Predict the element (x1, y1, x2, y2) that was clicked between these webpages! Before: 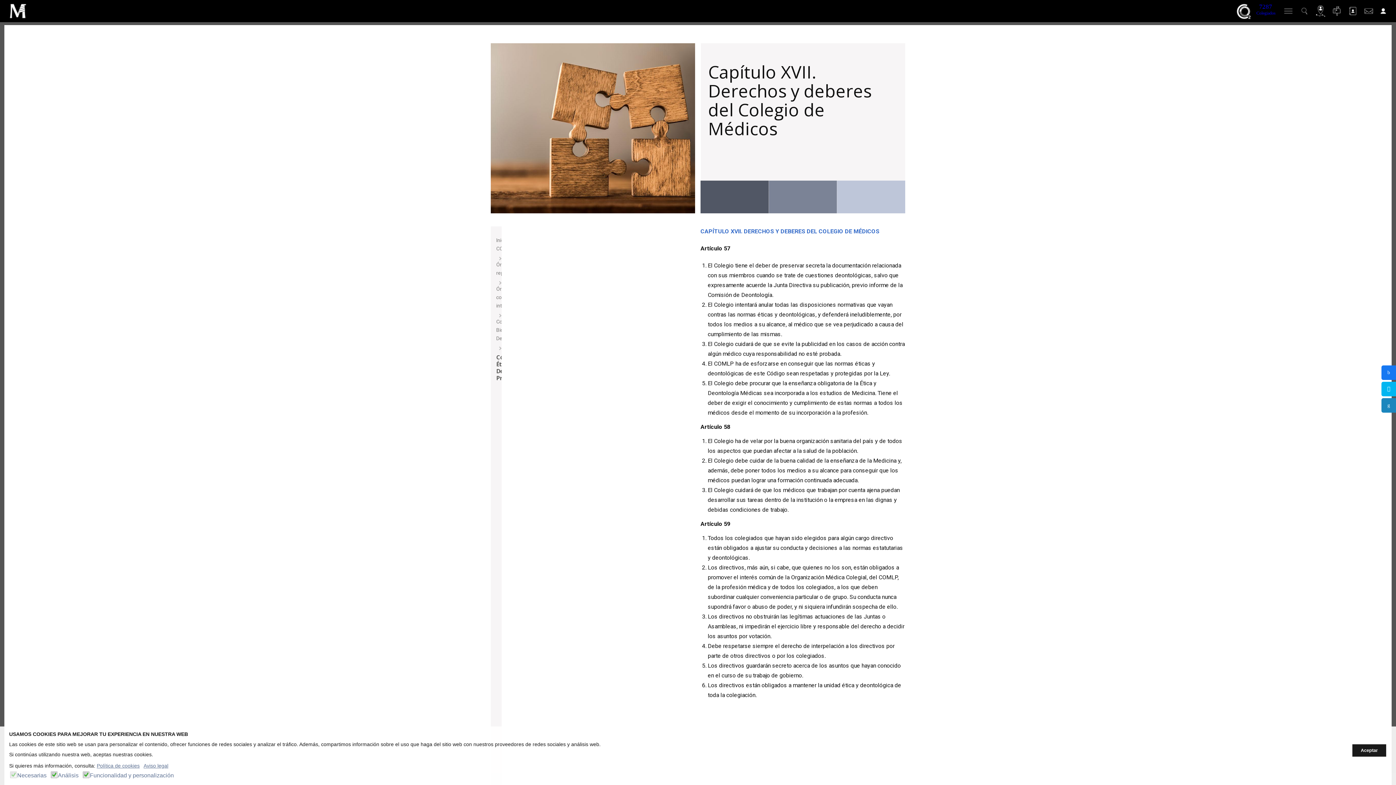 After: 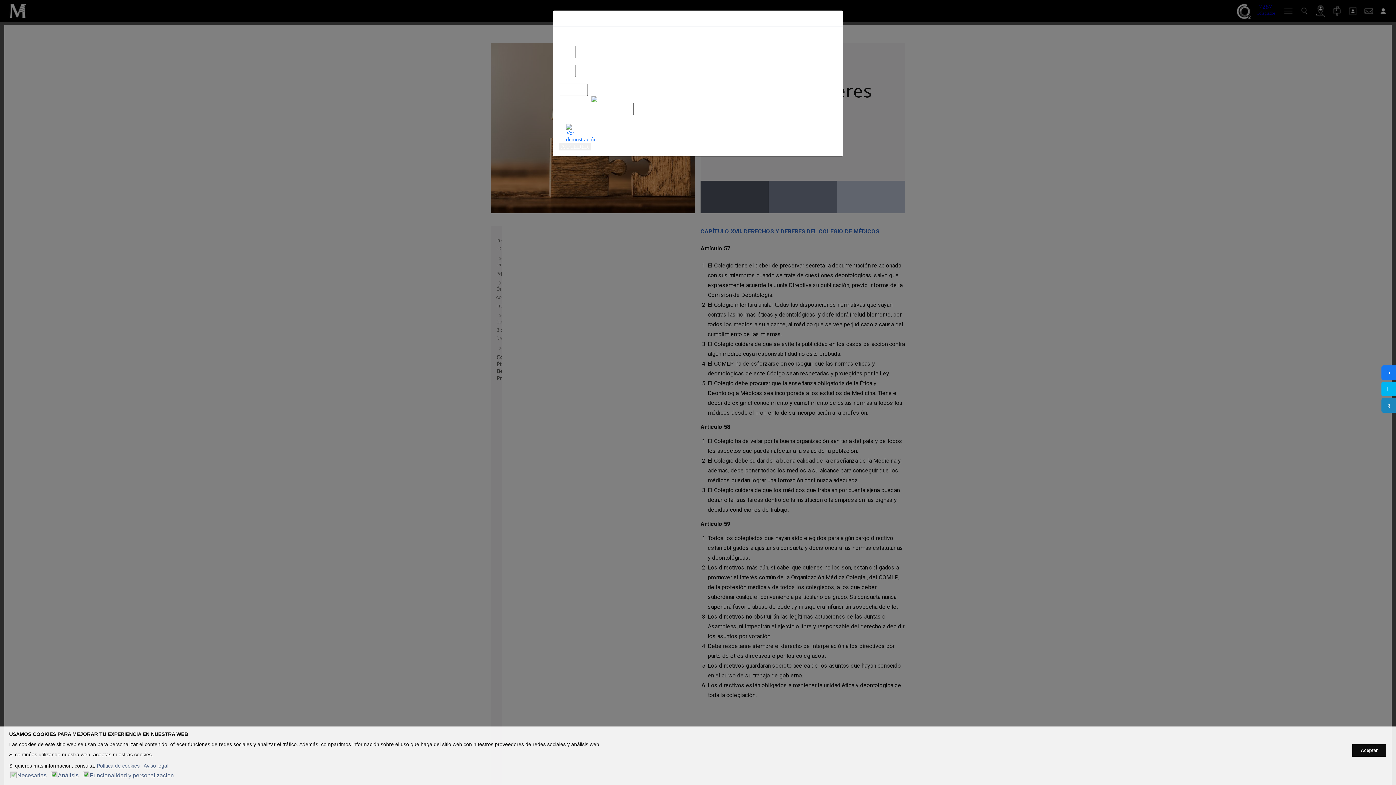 Action: bbox: (1376, 7, 1394, 13)